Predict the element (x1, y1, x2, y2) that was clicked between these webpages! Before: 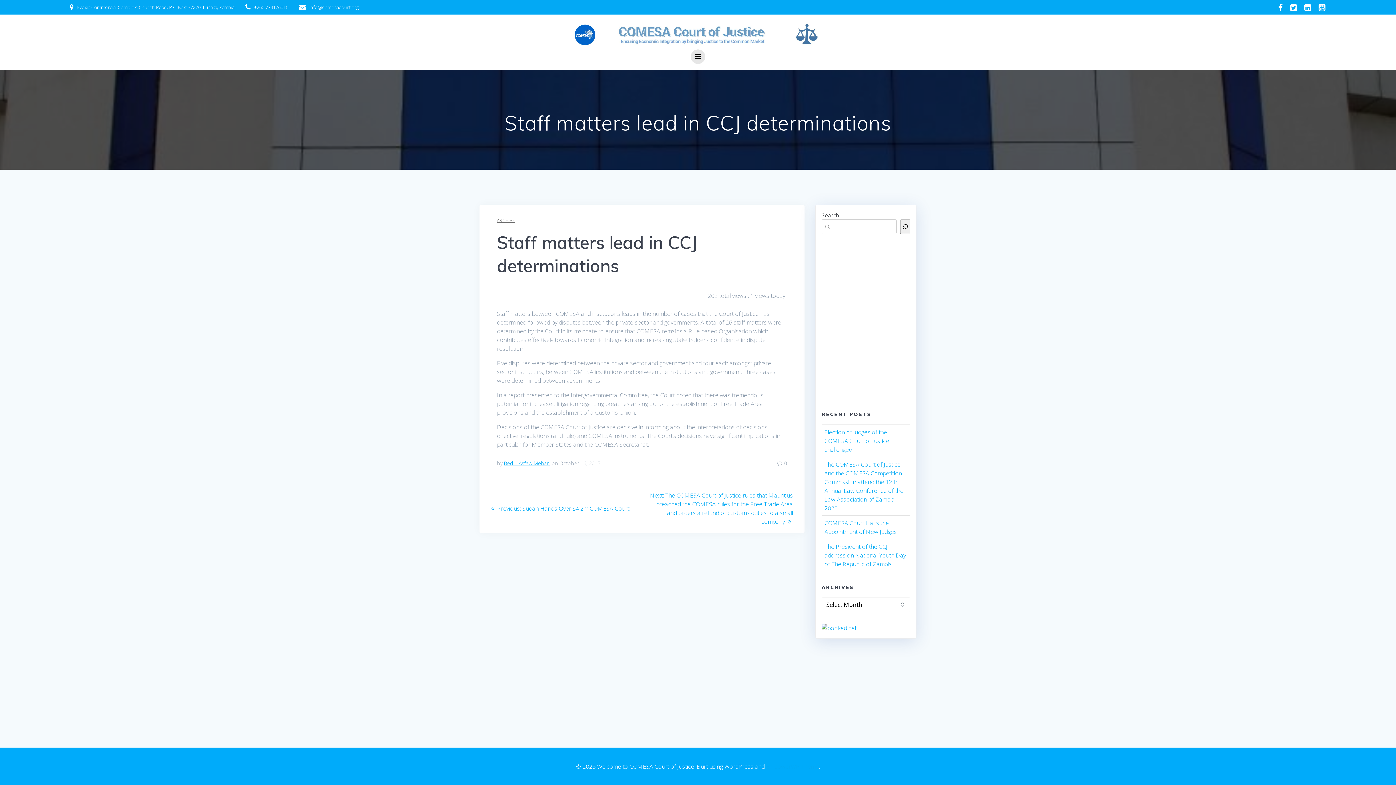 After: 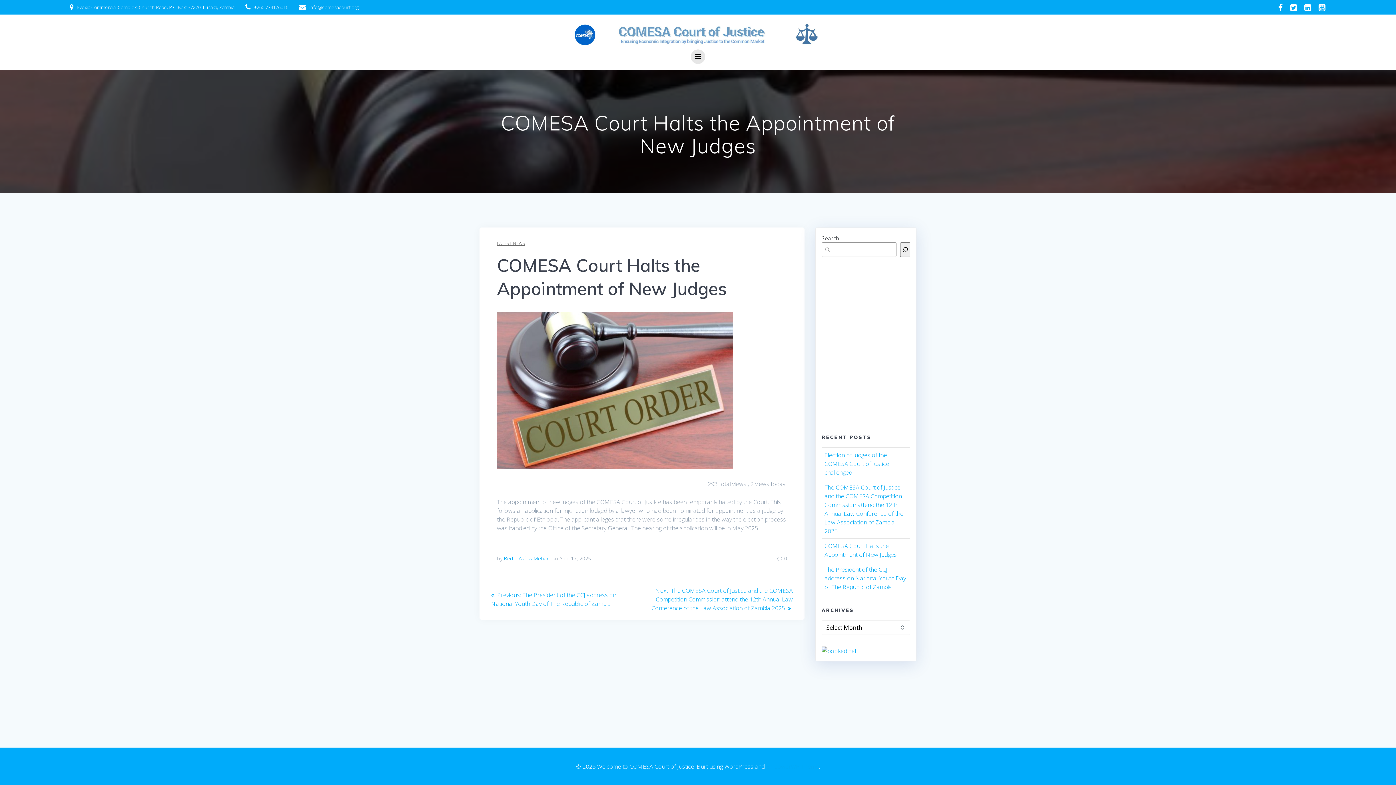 Action: bbox: (824, 519, 897, 536) label: COMESA Court Halts the Appointment of New Judges